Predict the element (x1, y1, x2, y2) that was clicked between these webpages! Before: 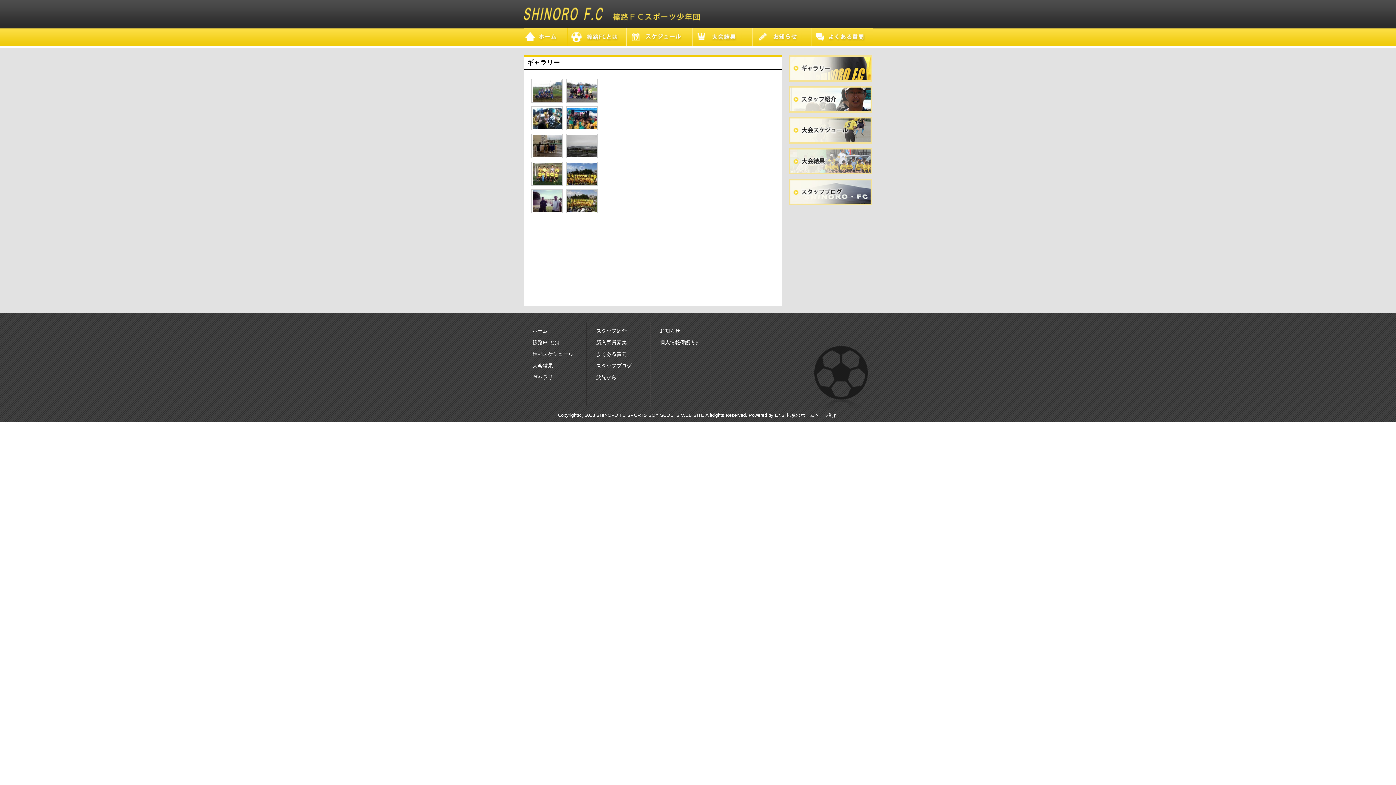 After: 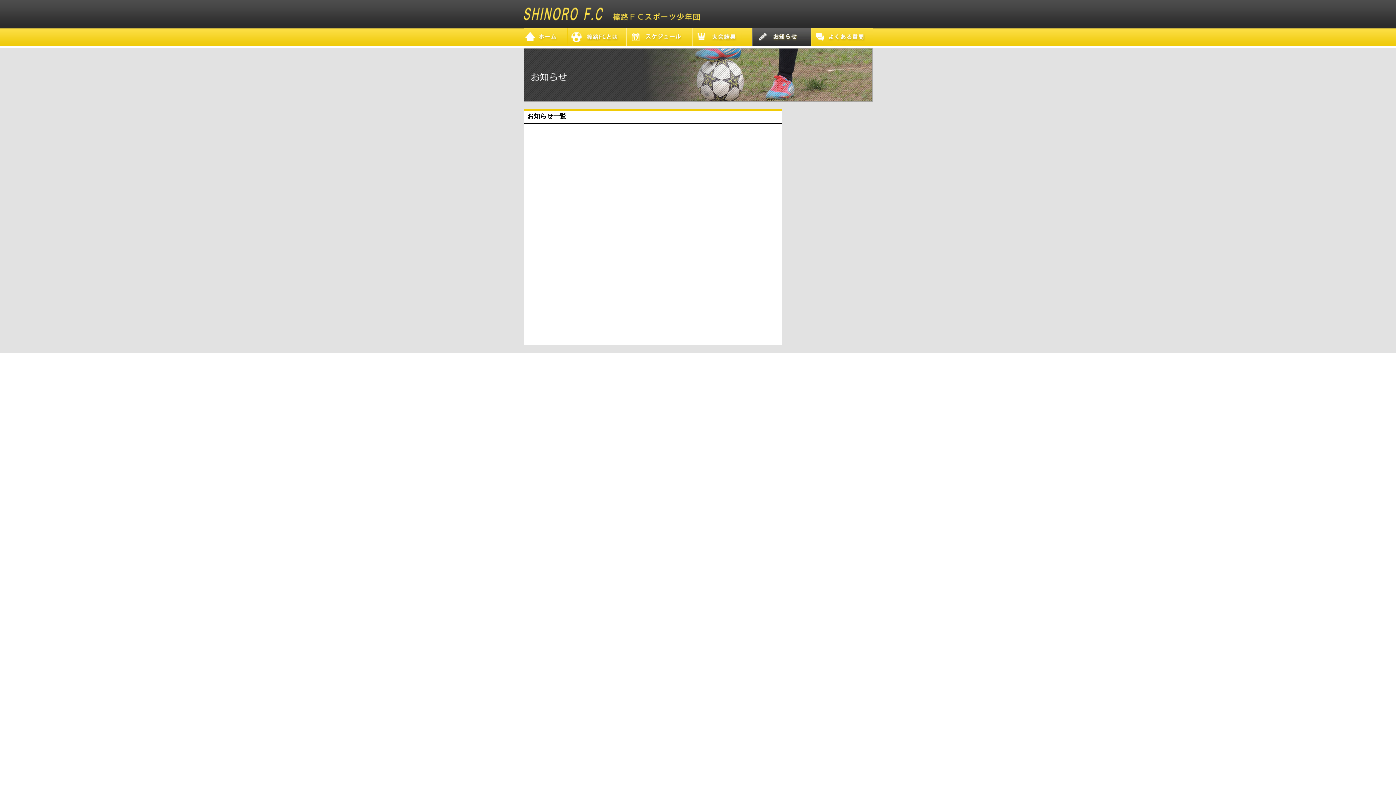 Action: label: お知らせ bbox: (660, 328, 680, 333)